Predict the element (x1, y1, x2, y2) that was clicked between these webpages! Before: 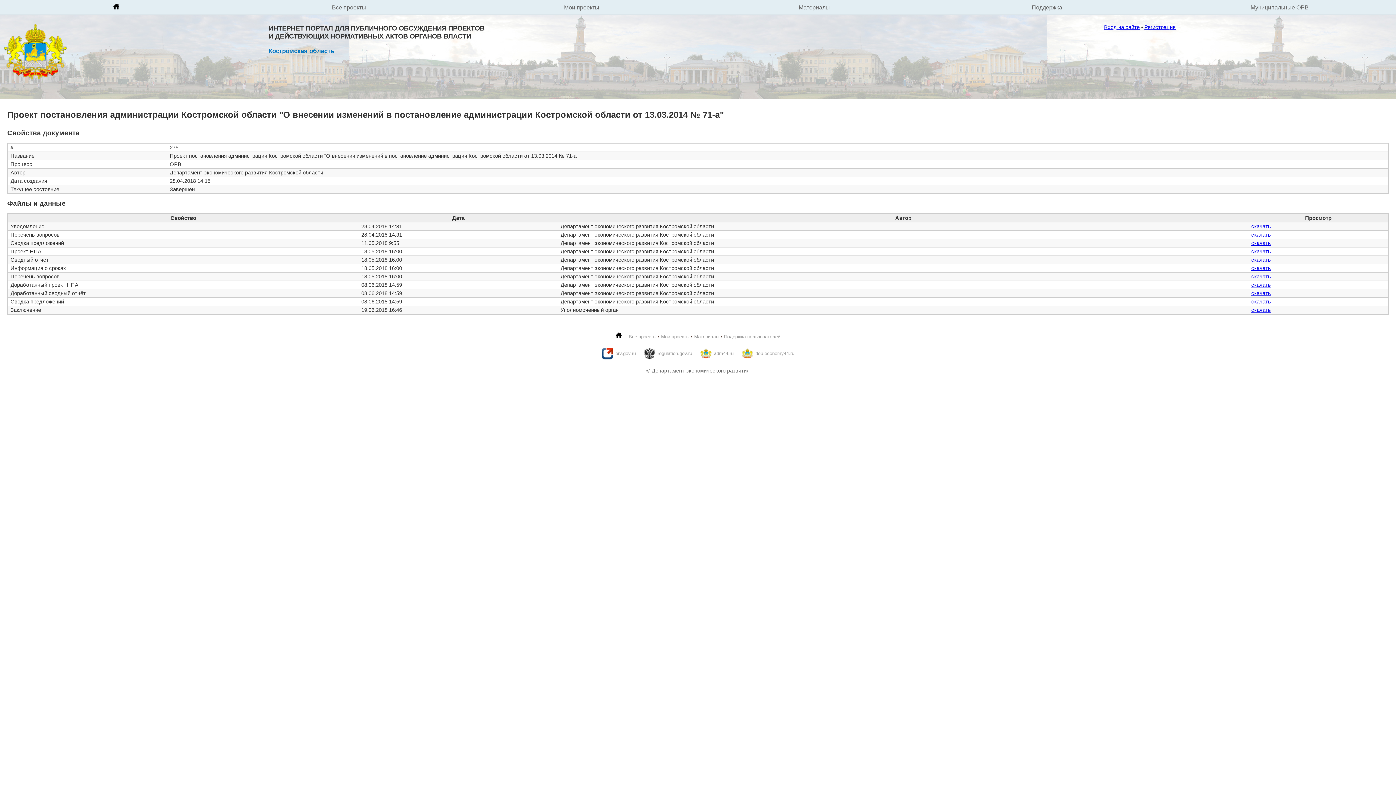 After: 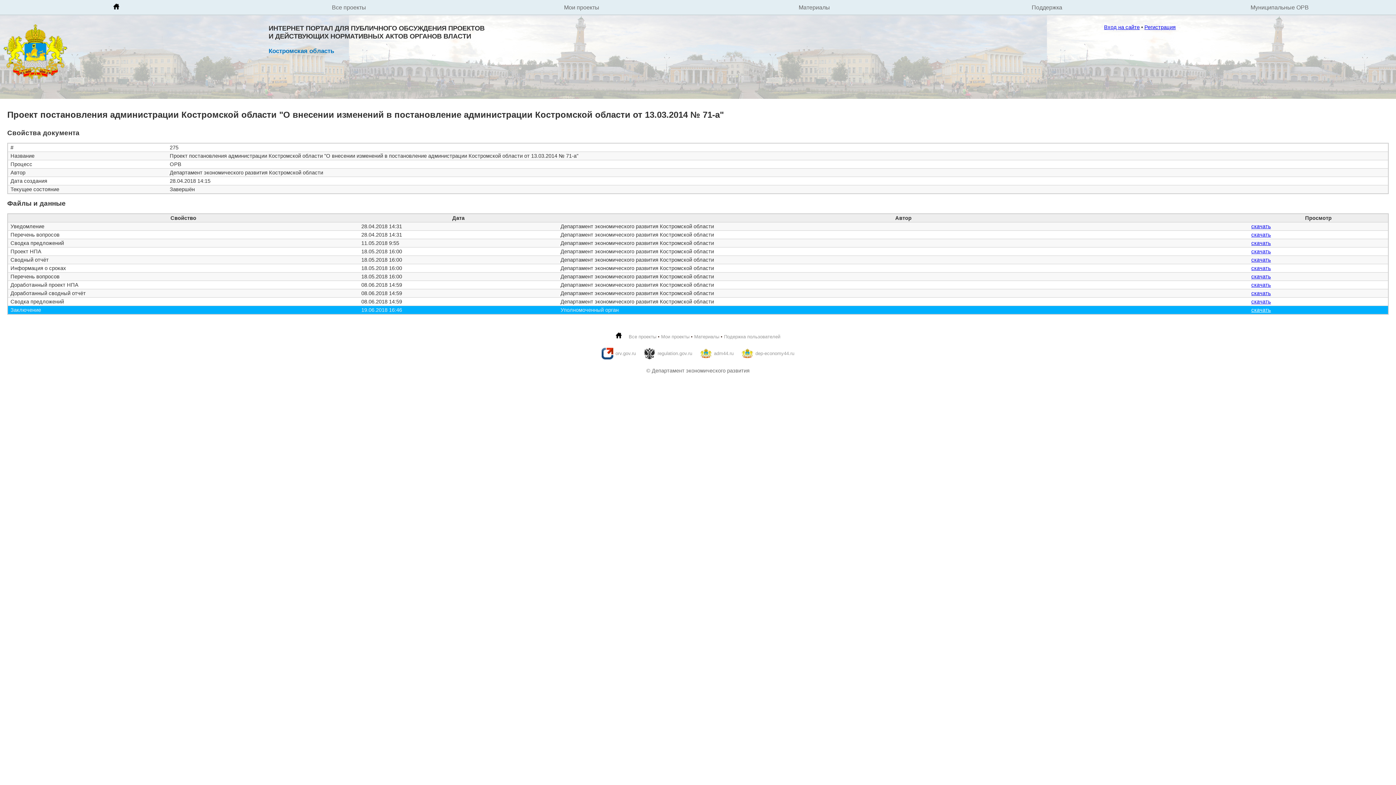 Action: label: скачать bbox: (1251, 307, 1271, 313)